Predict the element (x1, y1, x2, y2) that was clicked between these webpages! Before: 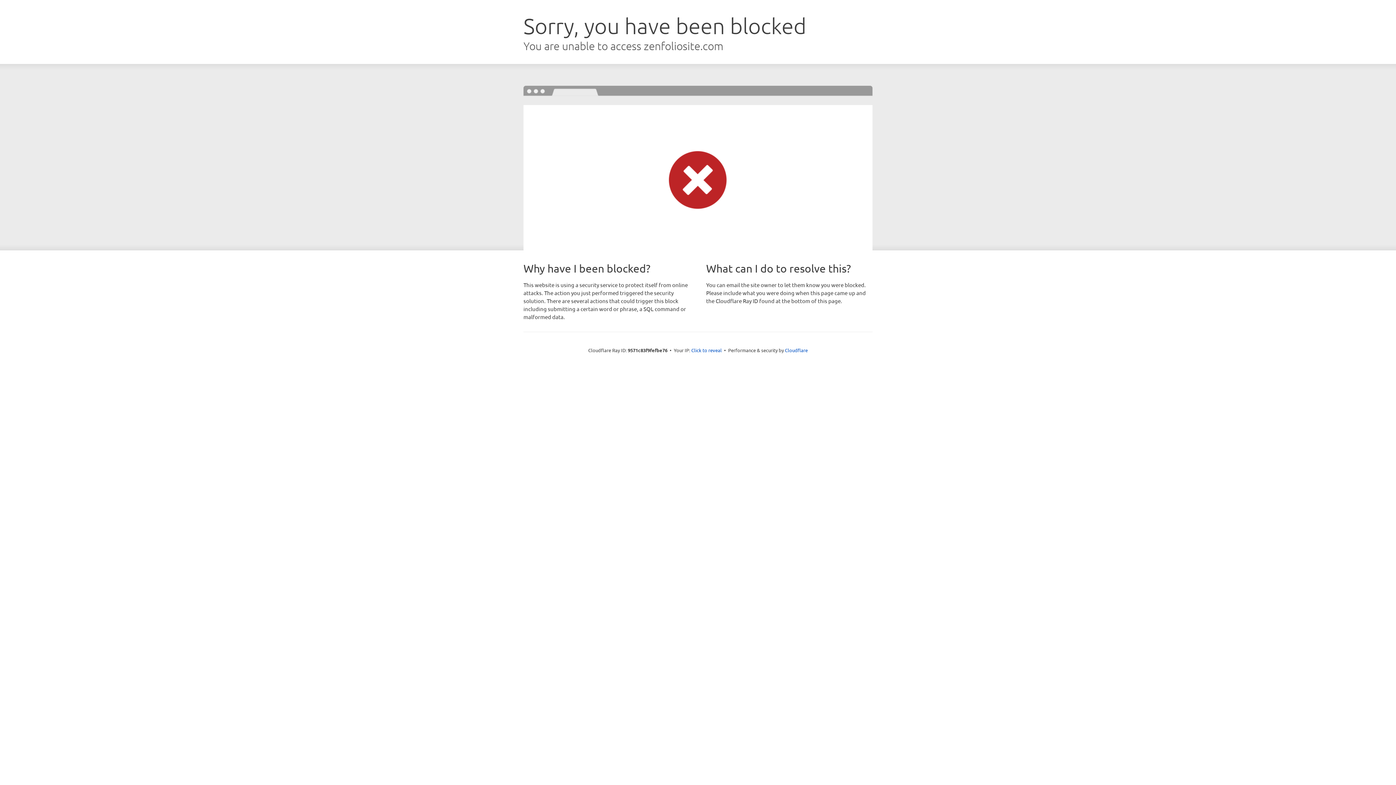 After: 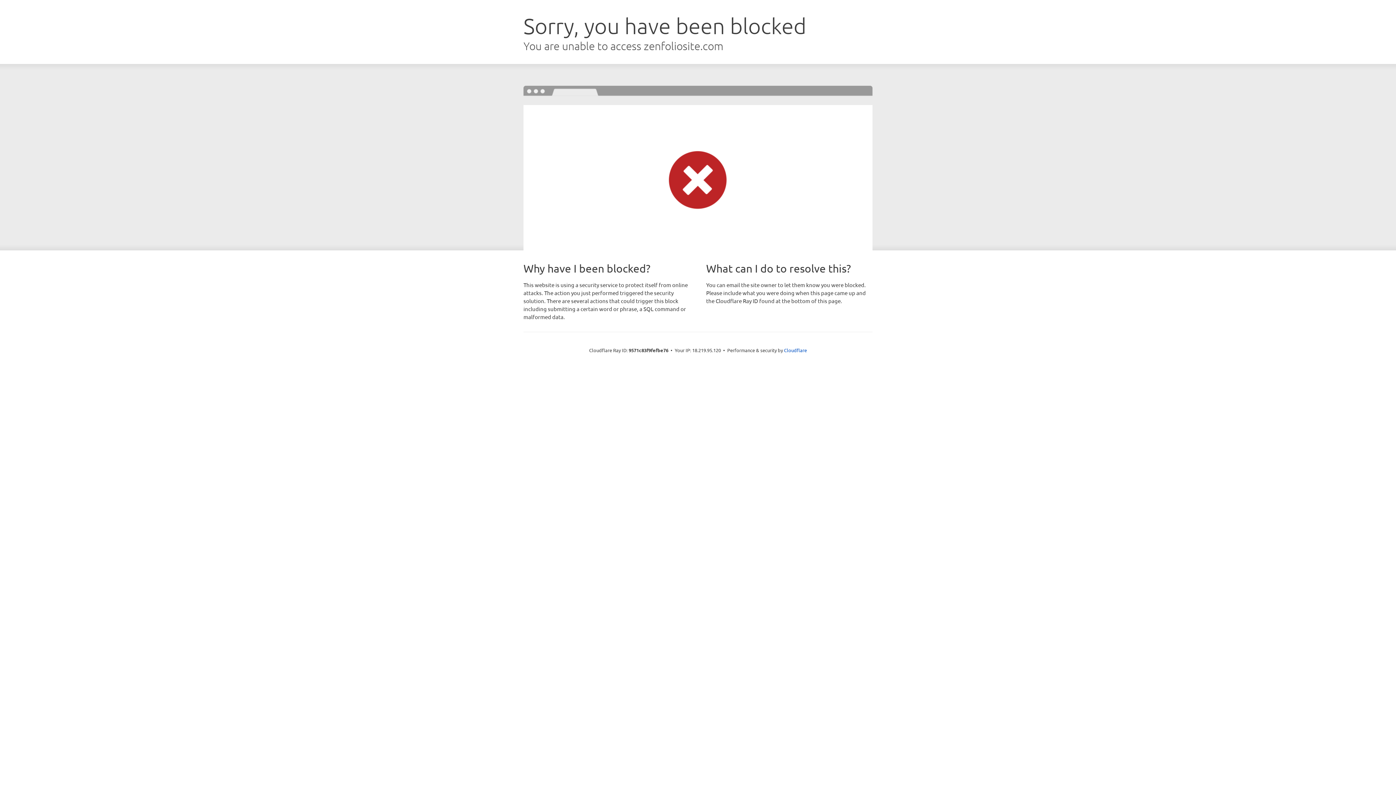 Action: label: Click to reveal bbox: (691, 346, 722, 353)